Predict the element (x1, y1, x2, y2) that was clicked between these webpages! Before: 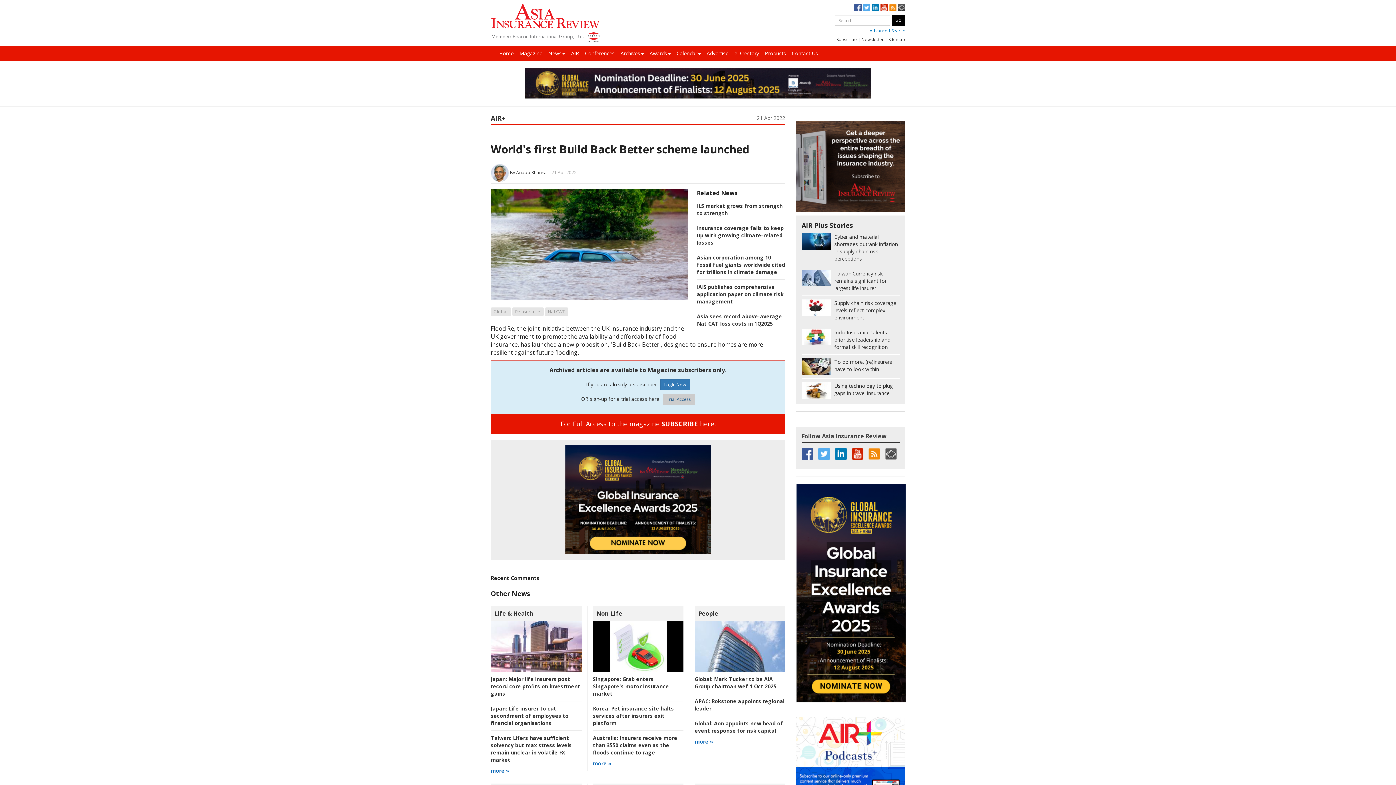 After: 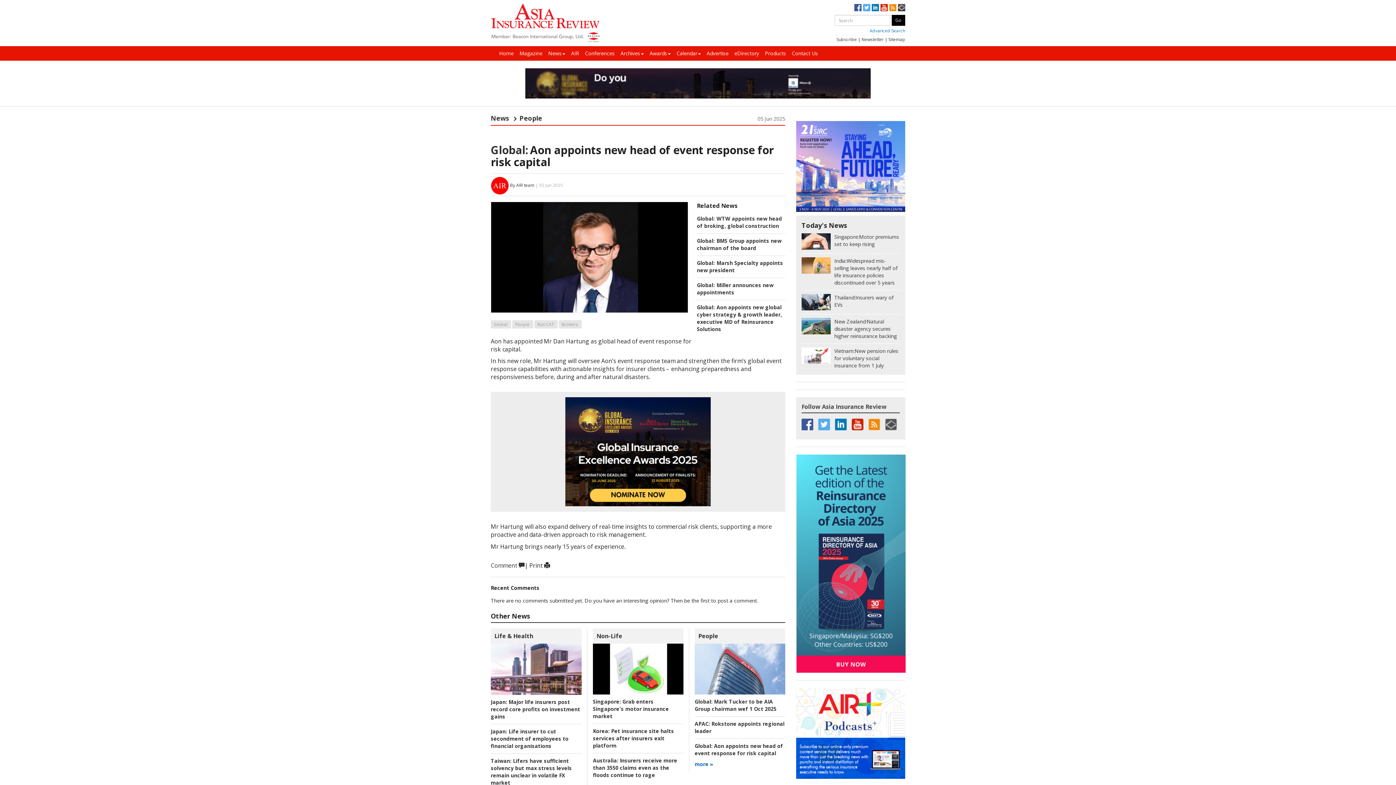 Action: label: Global: Aon appoints new head of event response for risk capital bbox: (694, 720, 783, 734)